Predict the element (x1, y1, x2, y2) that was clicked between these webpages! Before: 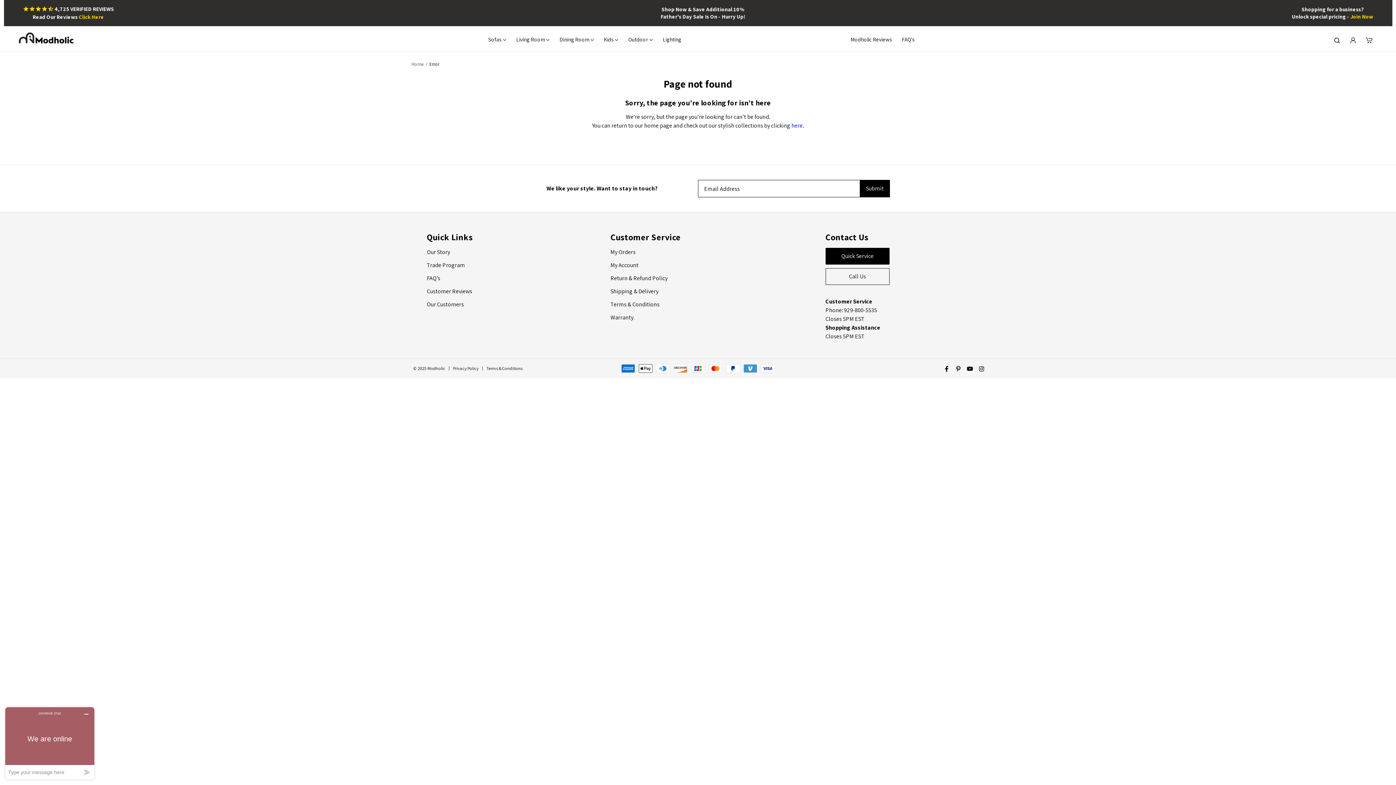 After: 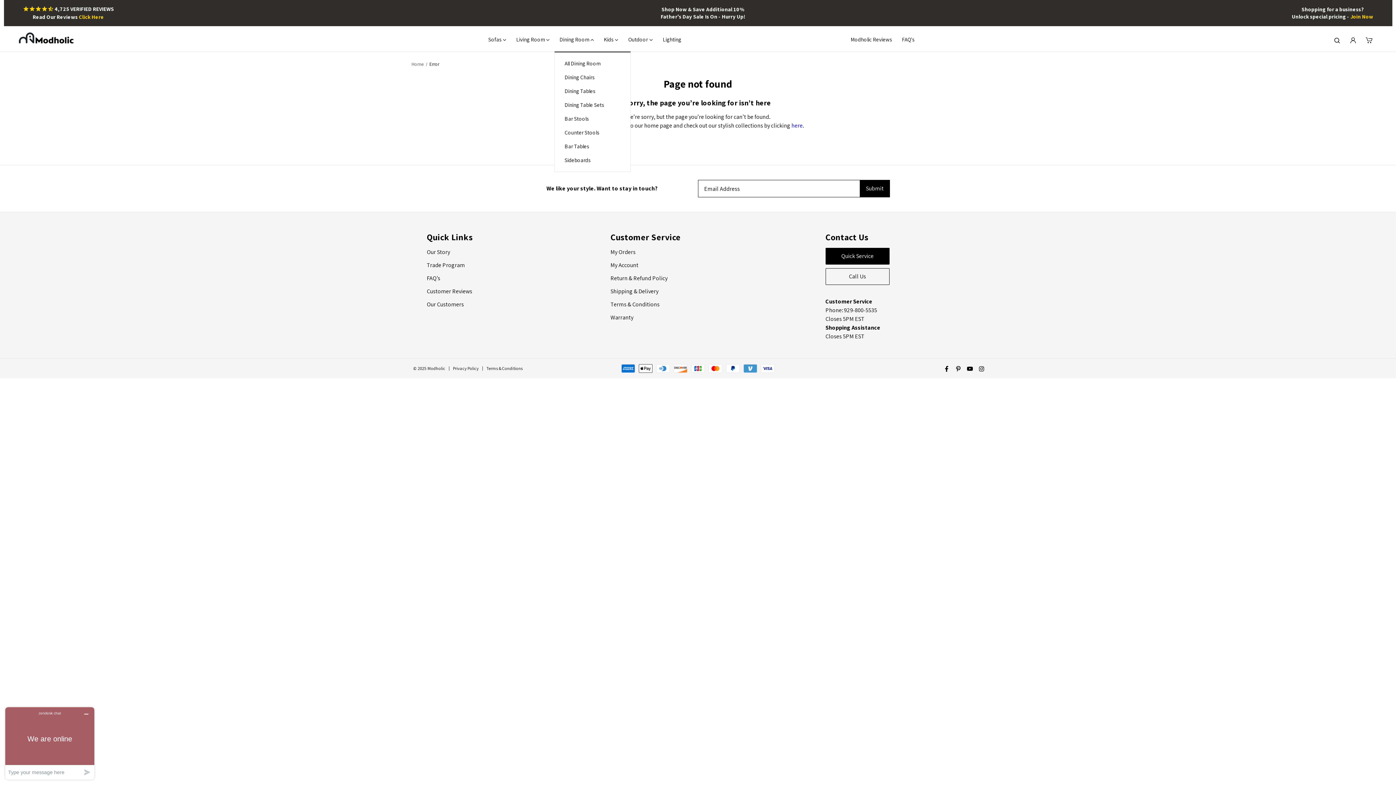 Action: label: Dining Room bbox: (554, 26, 598, 51)